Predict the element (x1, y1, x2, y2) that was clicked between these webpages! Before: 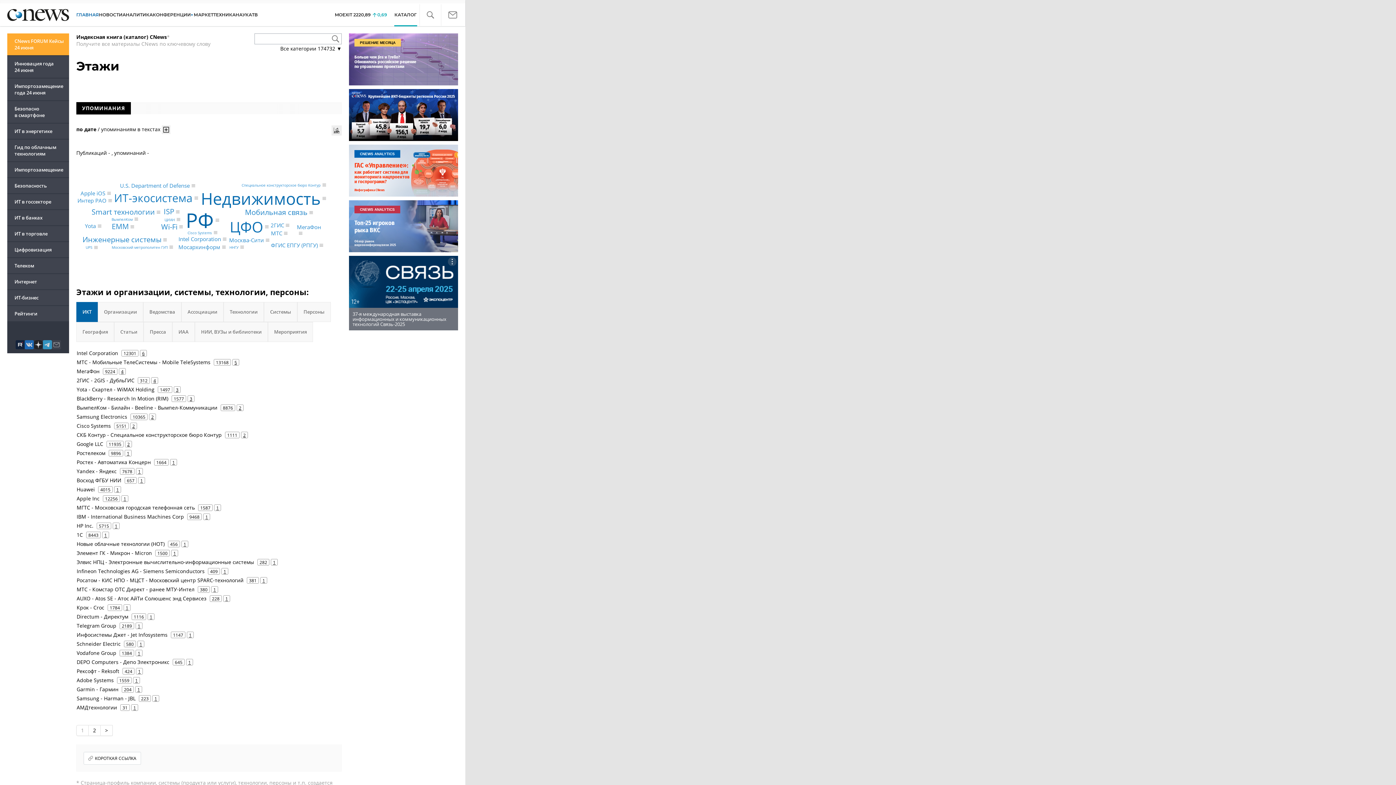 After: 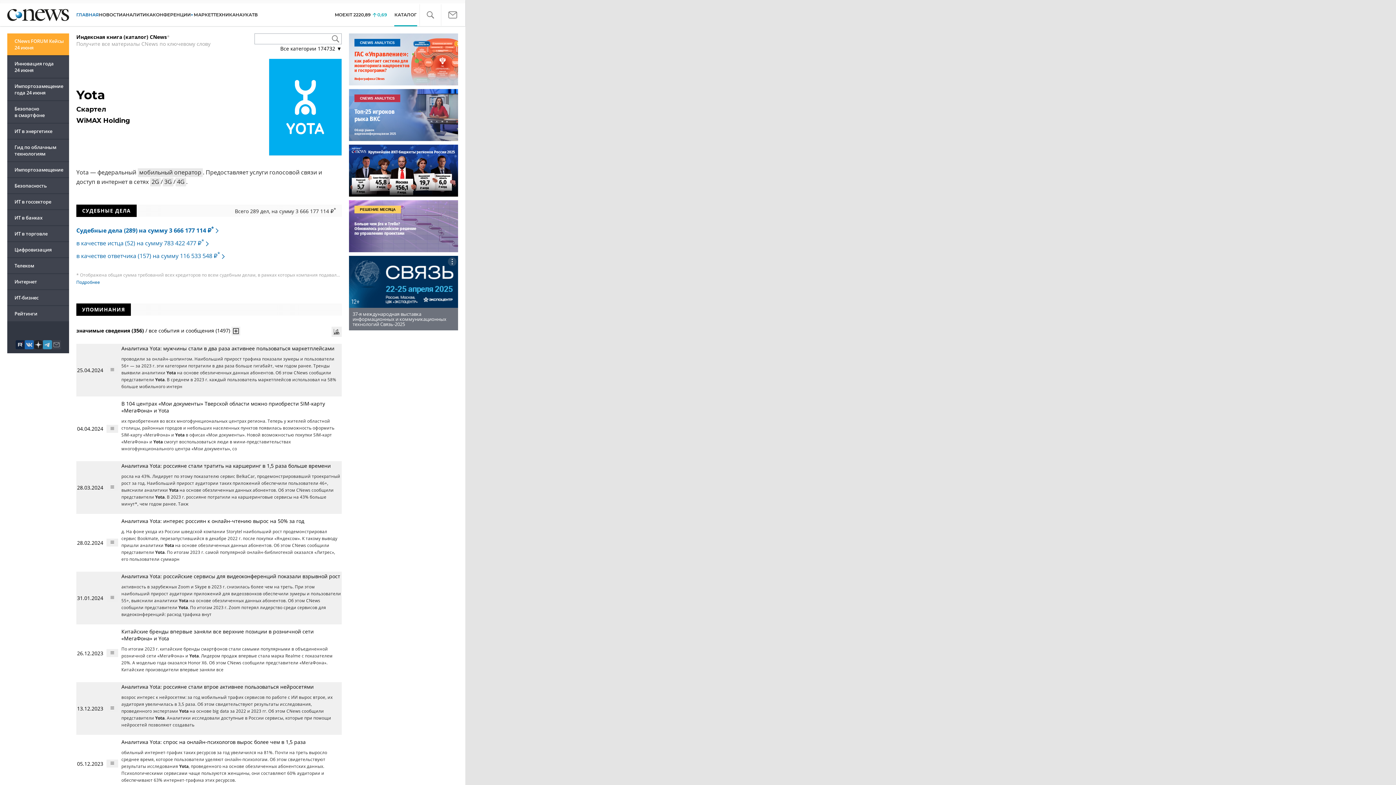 Action: bbox: (76, 386, 154, 393) label: Yota - Скартел - WiMAX Holding